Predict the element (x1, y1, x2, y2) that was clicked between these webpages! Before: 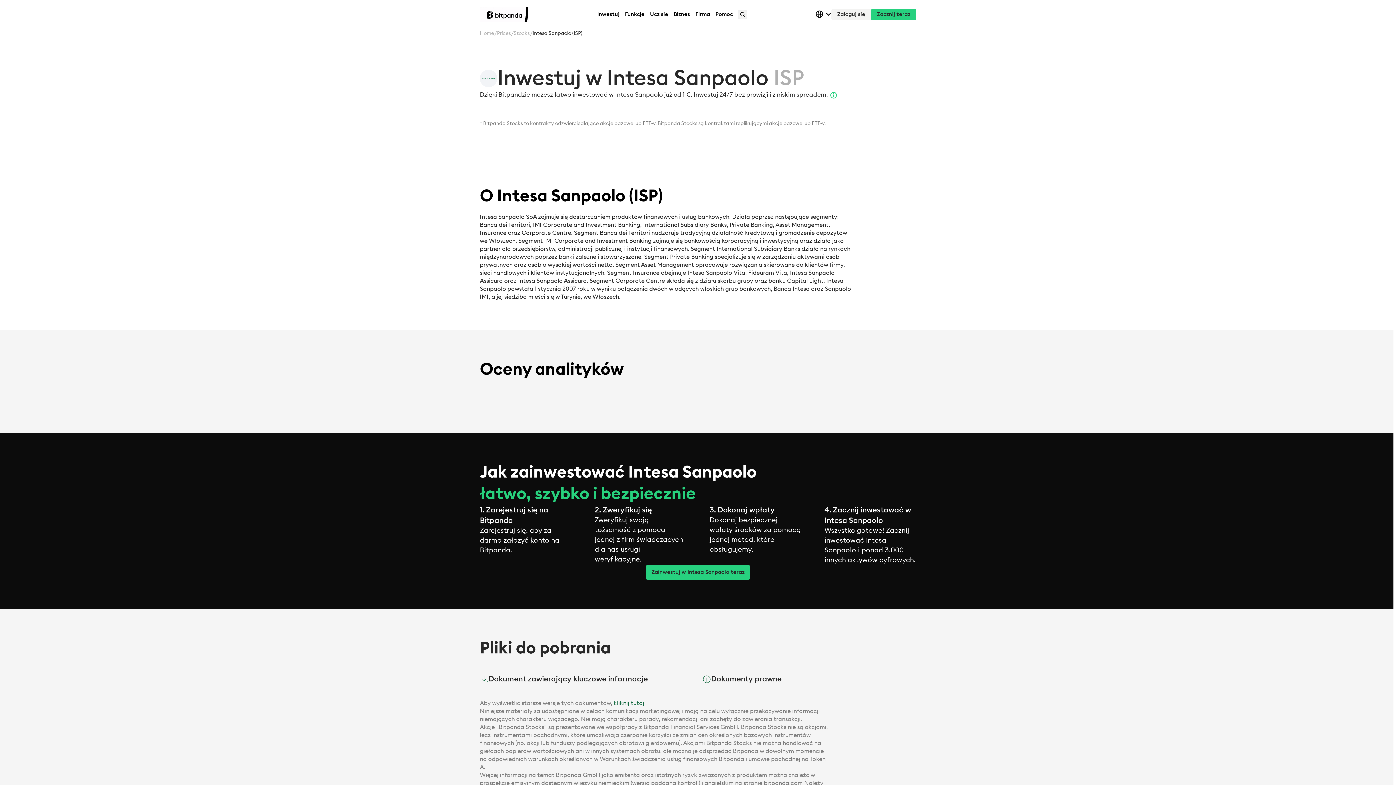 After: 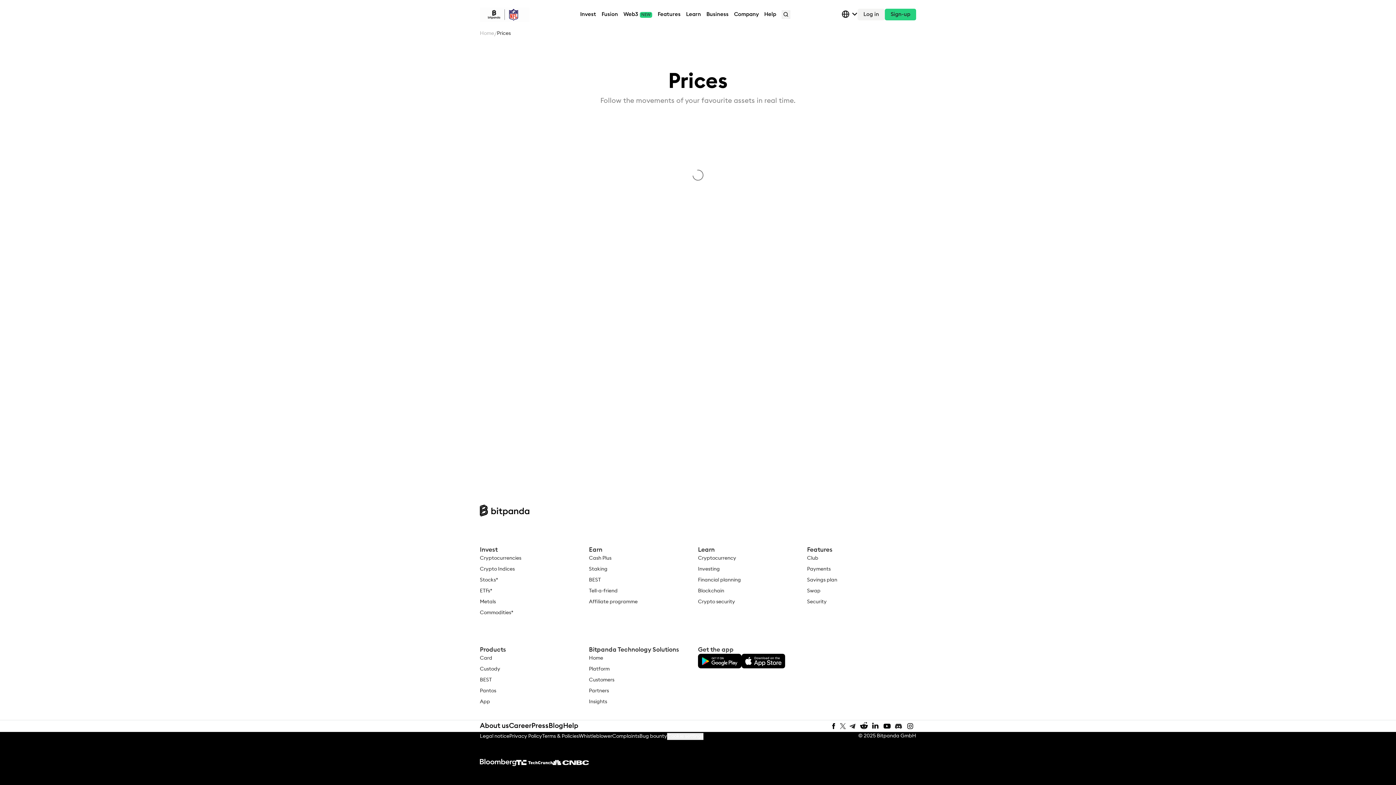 Action: bbox: (497, 29, 510, 37) label: Prices